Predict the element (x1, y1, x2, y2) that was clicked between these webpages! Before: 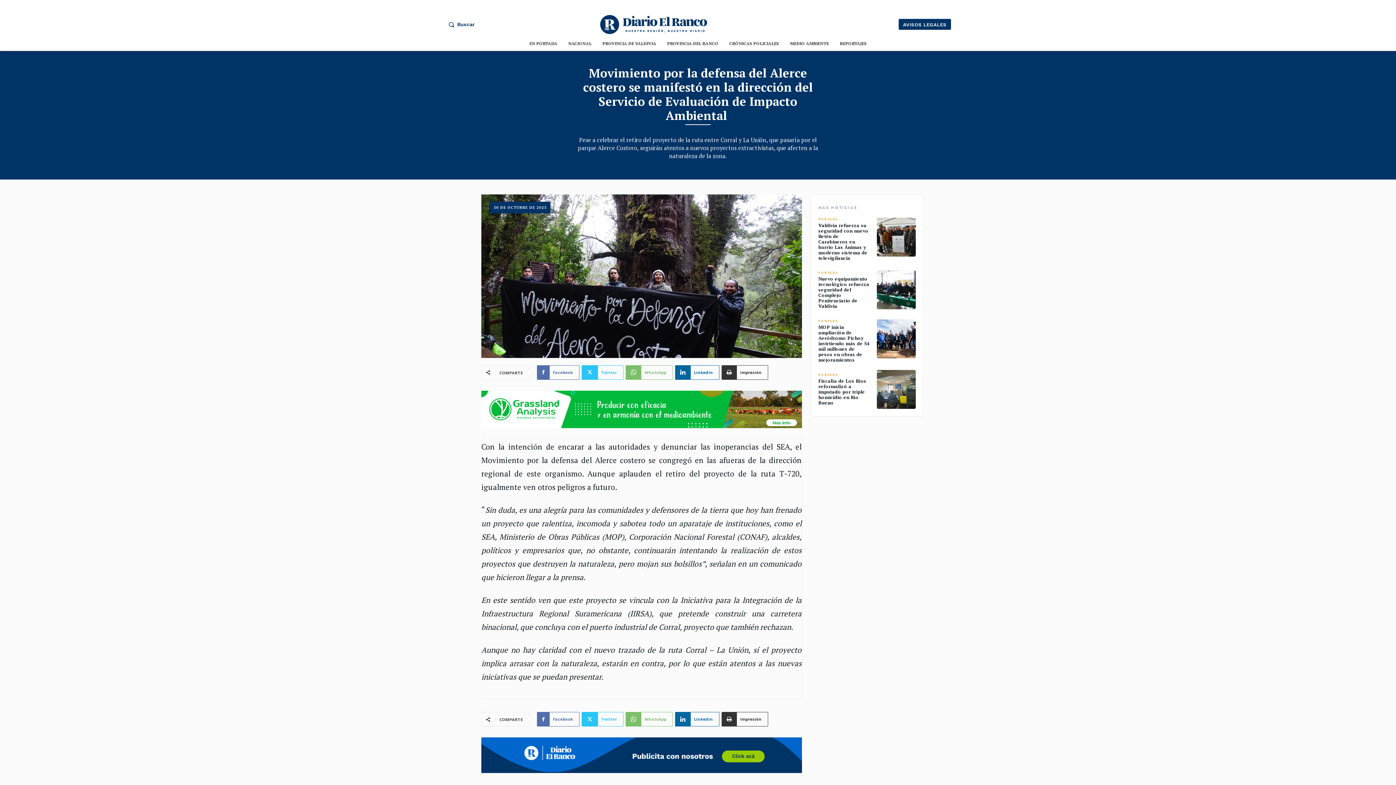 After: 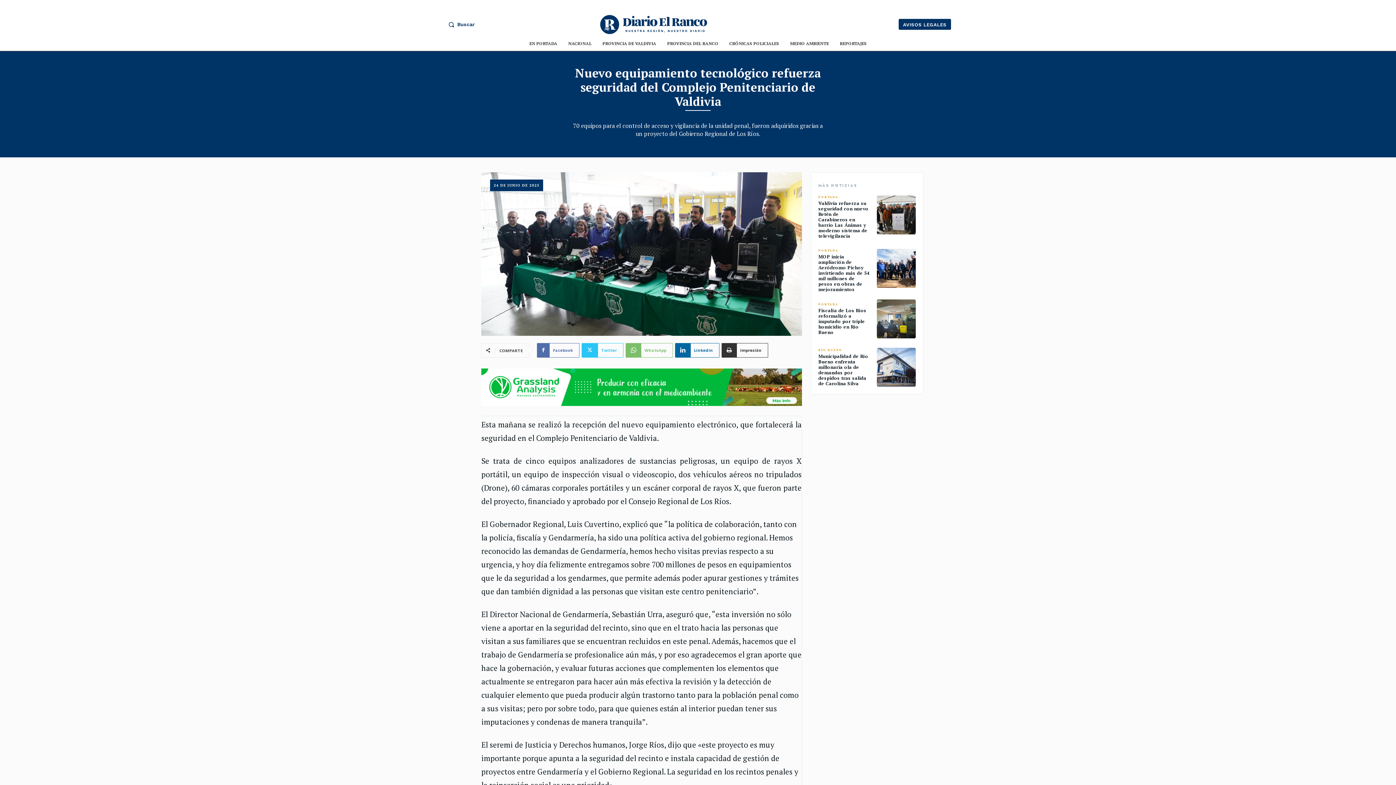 Action: bbox: (818, 275, 869, 309) label: Nuevo equipamiento tecnológico refuerza seguridad del Complejo Penitenciario de Valdivia